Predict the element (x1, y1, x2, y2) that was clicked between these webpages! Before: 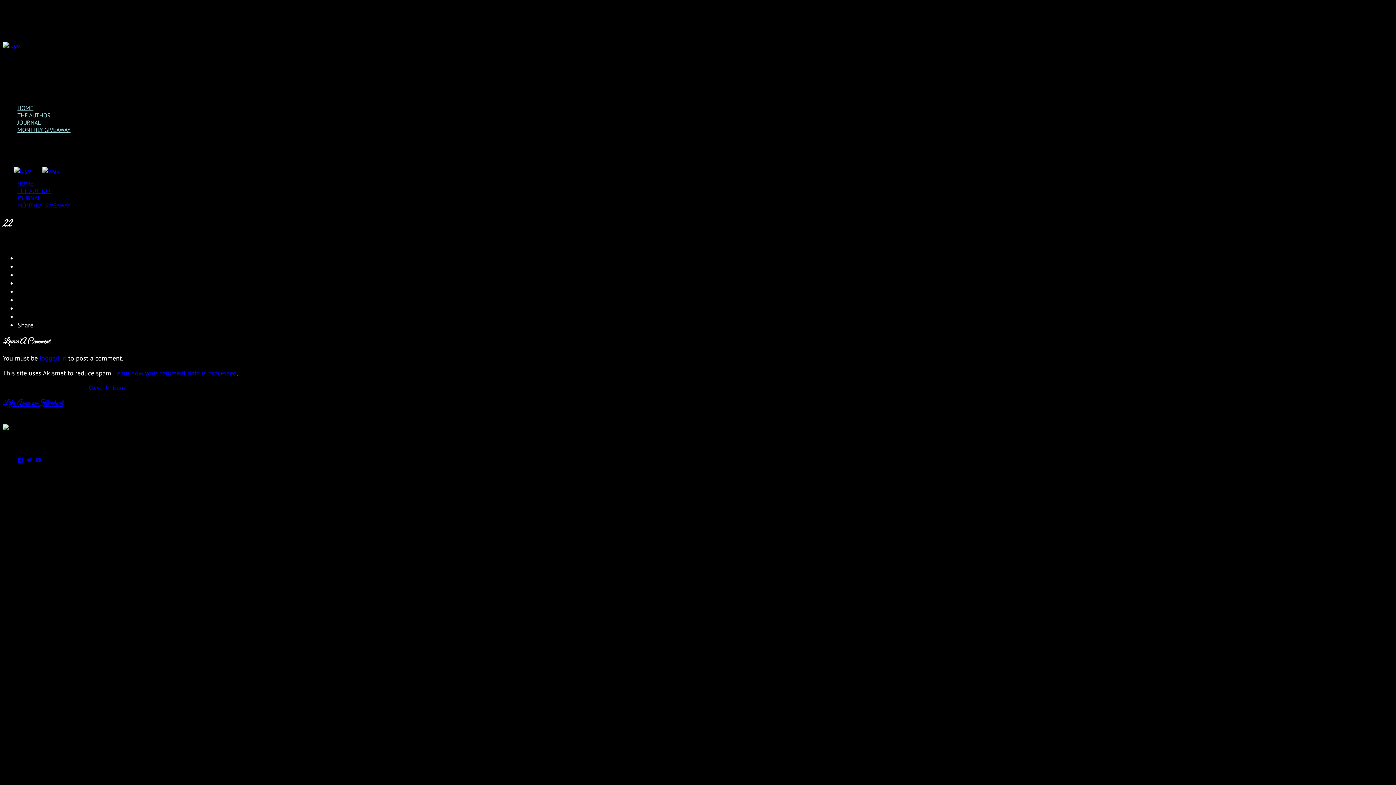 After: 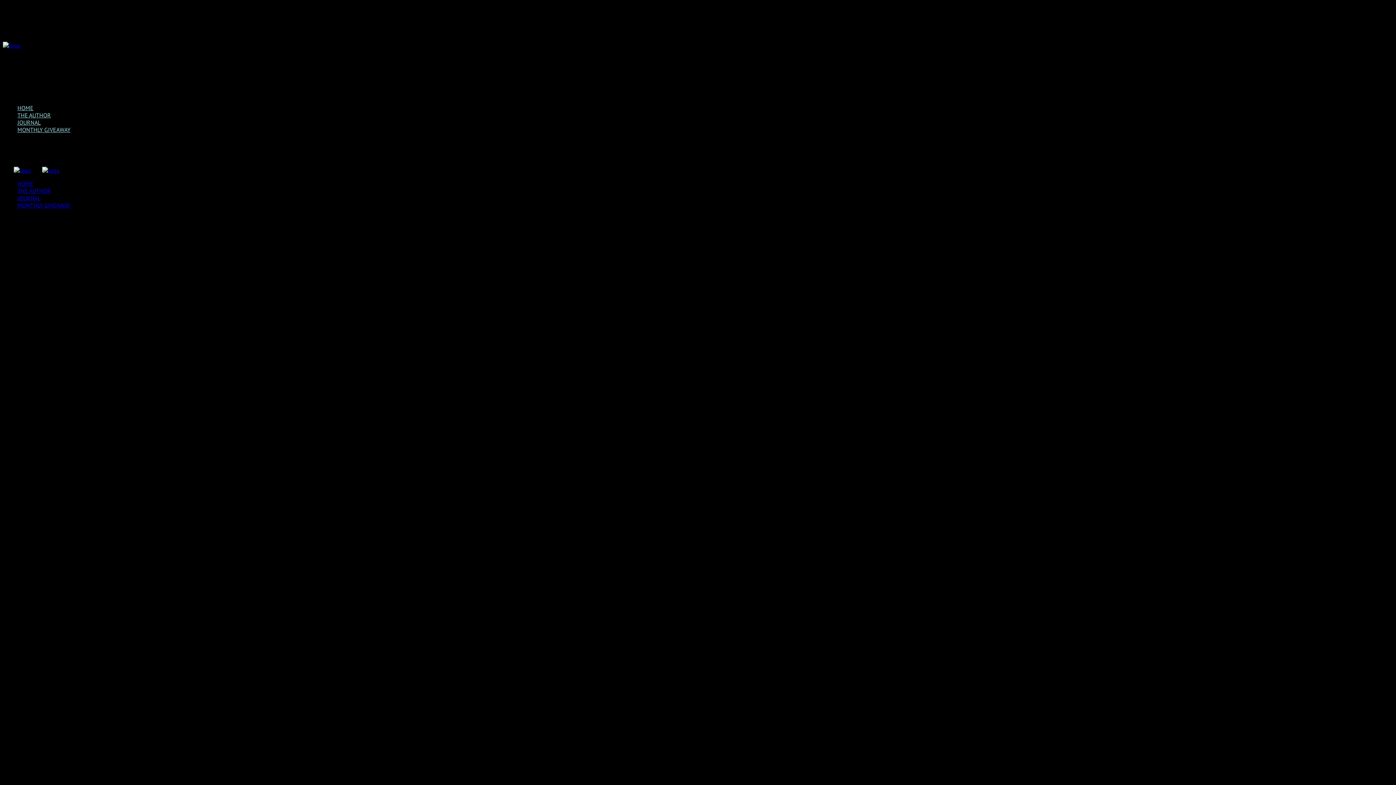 Action: bbox: (2, 41, 20, 49)